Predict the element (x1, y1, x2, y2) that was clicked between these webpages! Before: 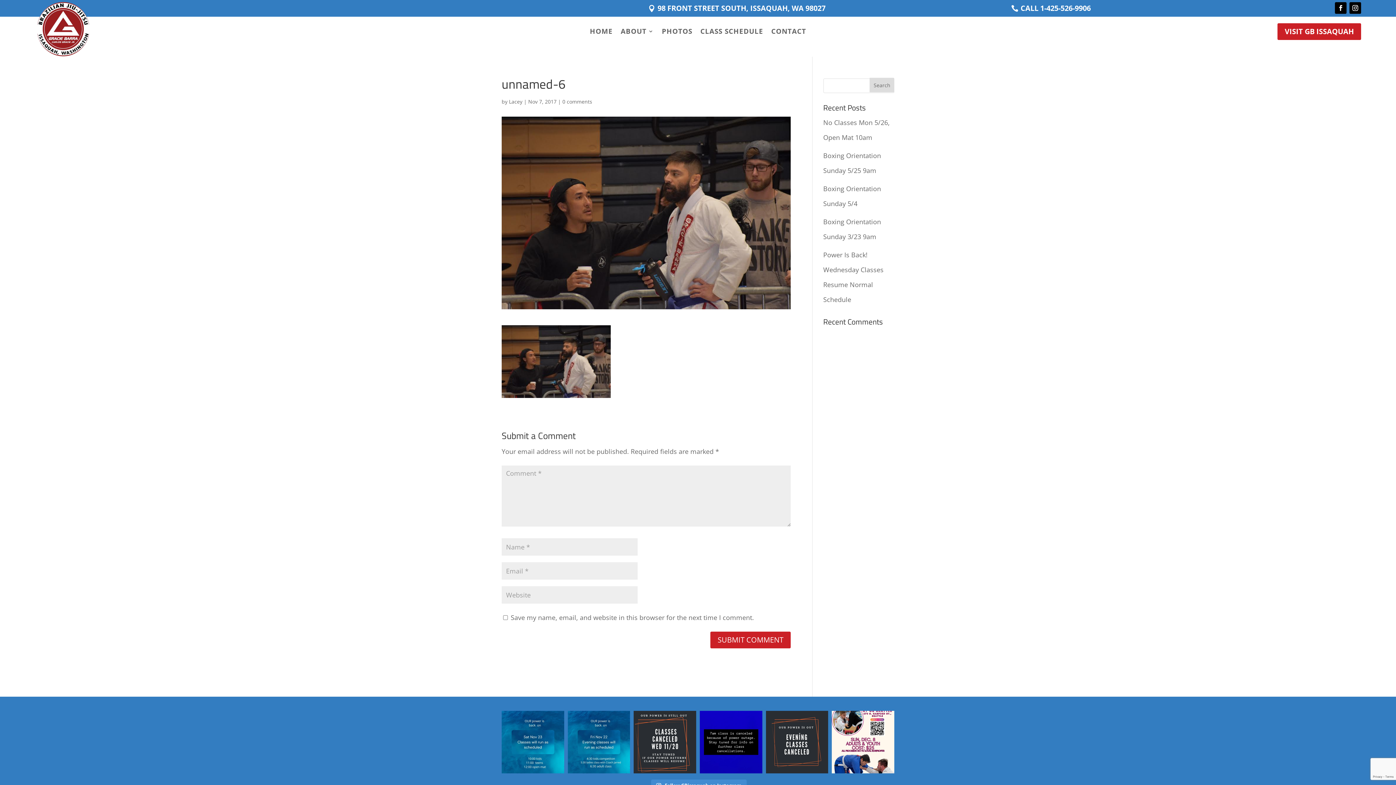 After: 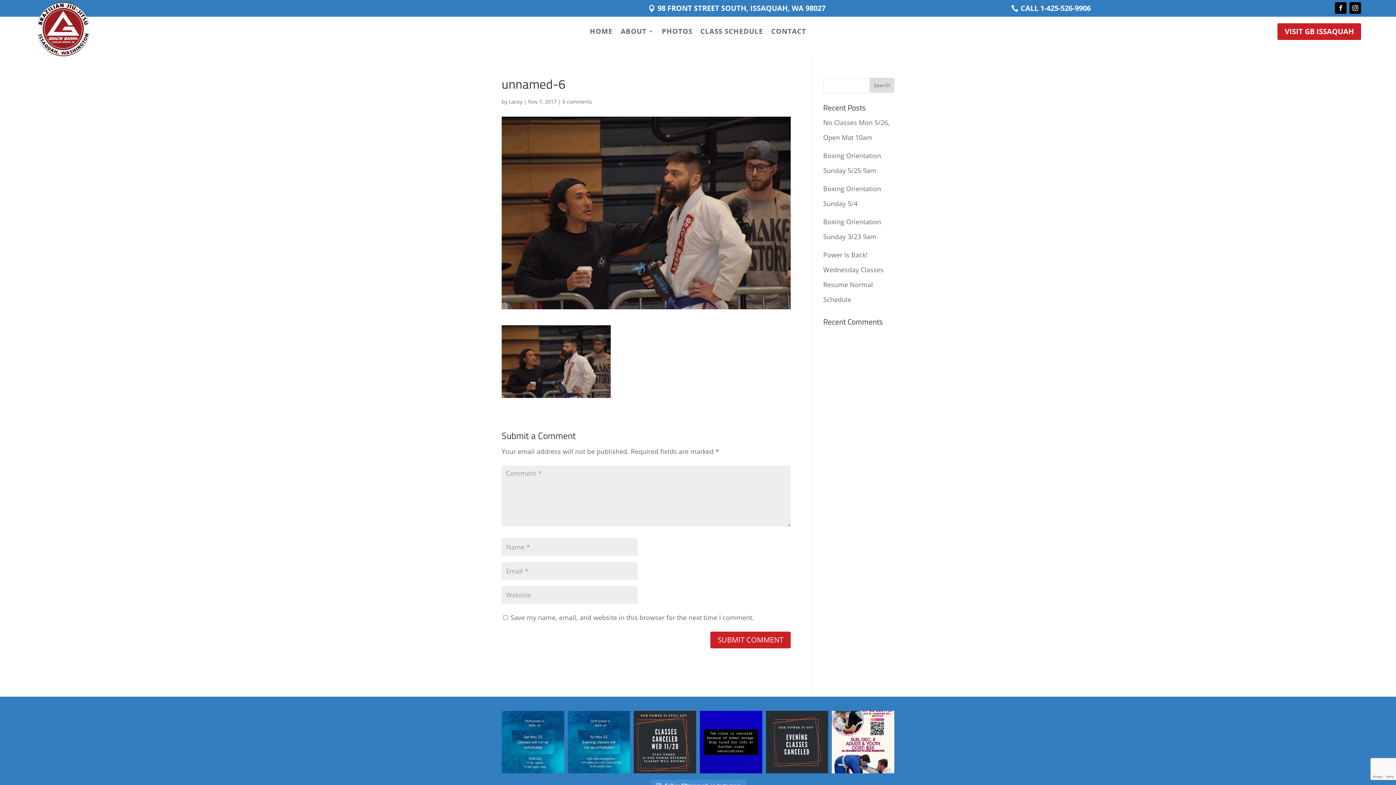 Action: bbox: (1335, 2, 1346, 13)